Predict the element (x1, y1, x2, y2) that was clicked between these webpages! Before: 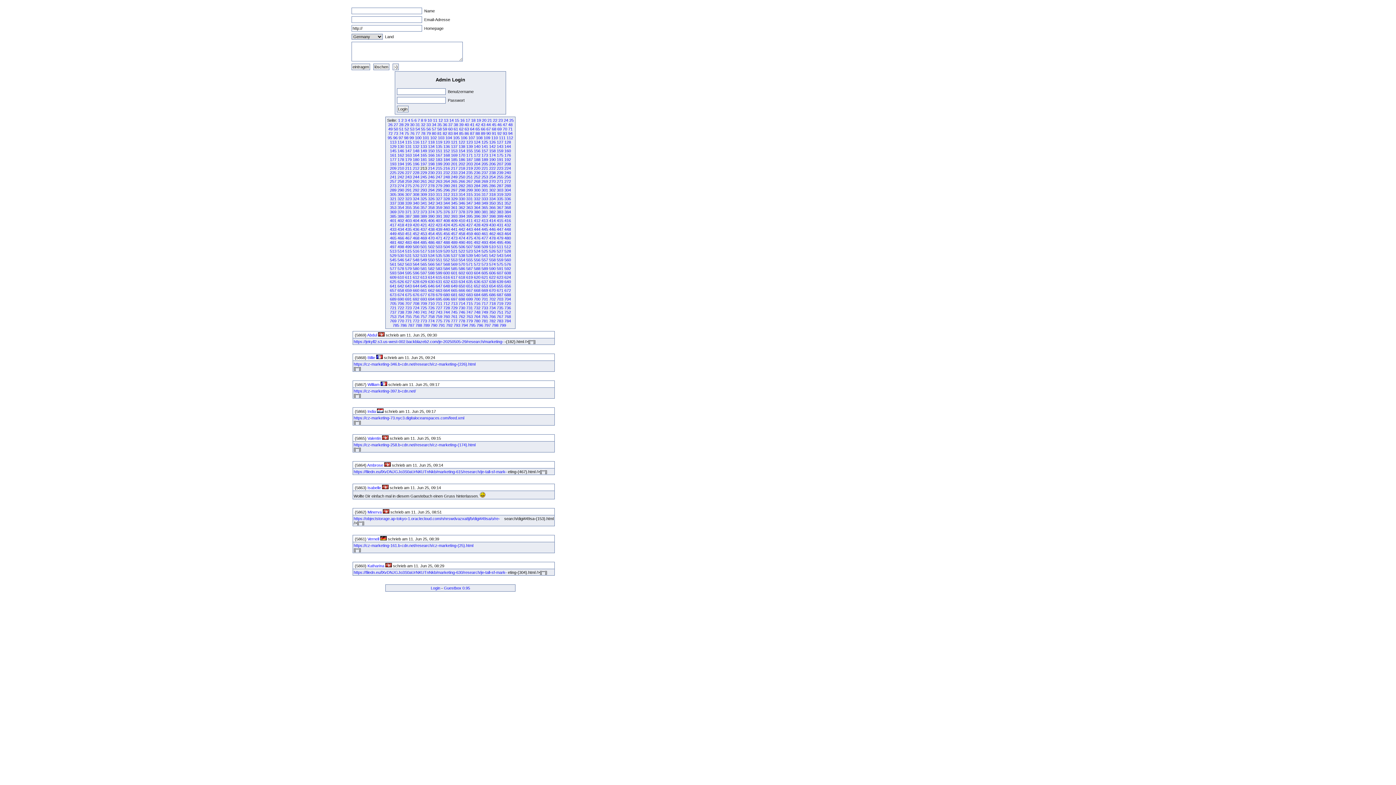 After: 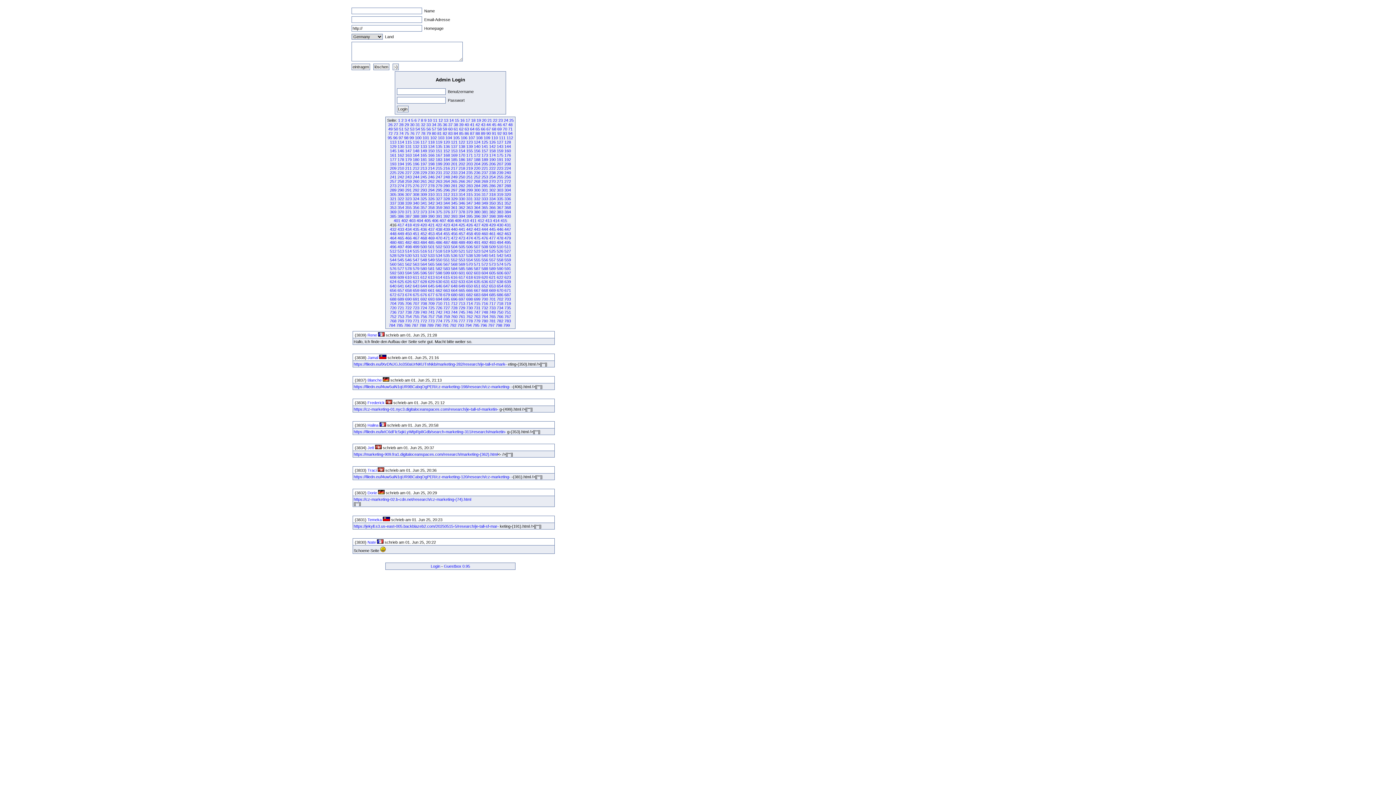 Action: label: 416 bbox: (504, 218, 511, 222)